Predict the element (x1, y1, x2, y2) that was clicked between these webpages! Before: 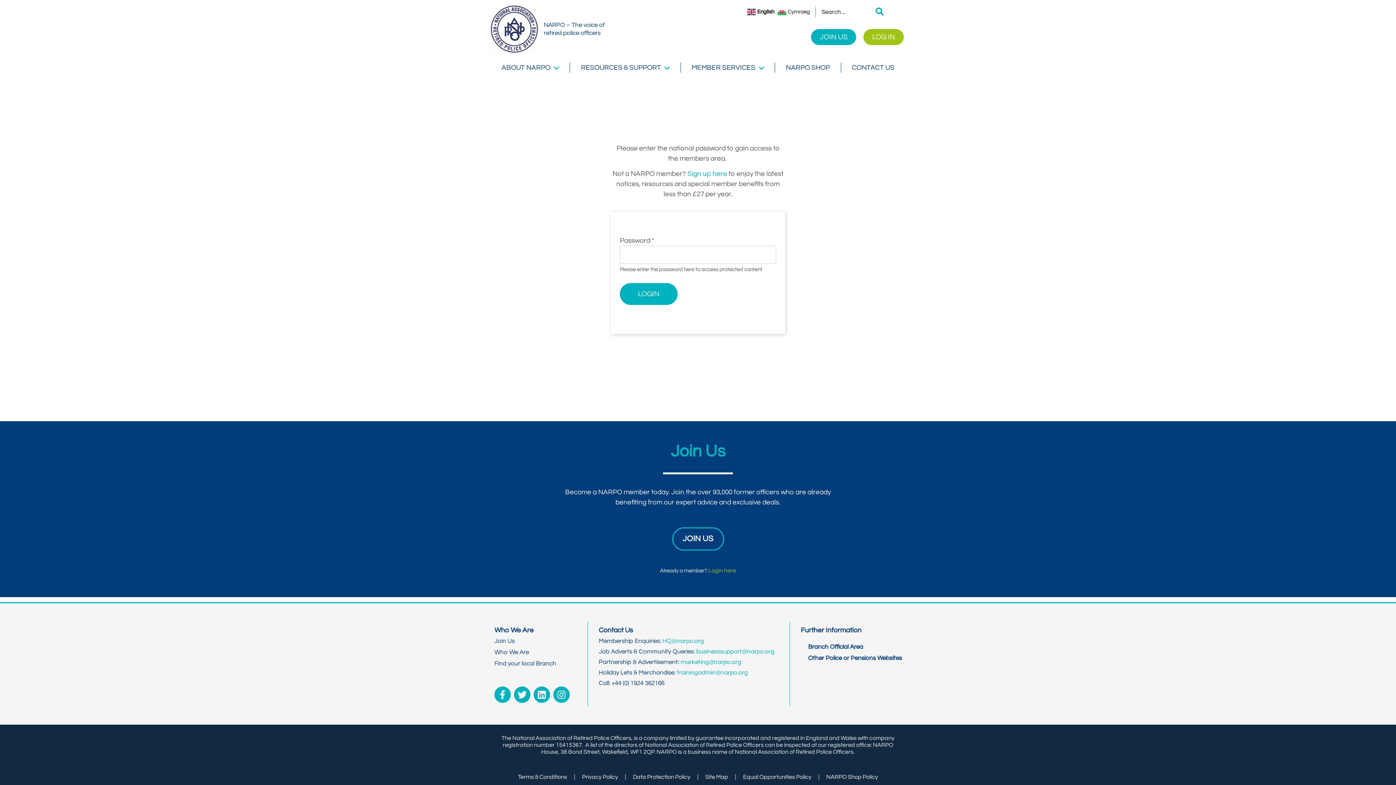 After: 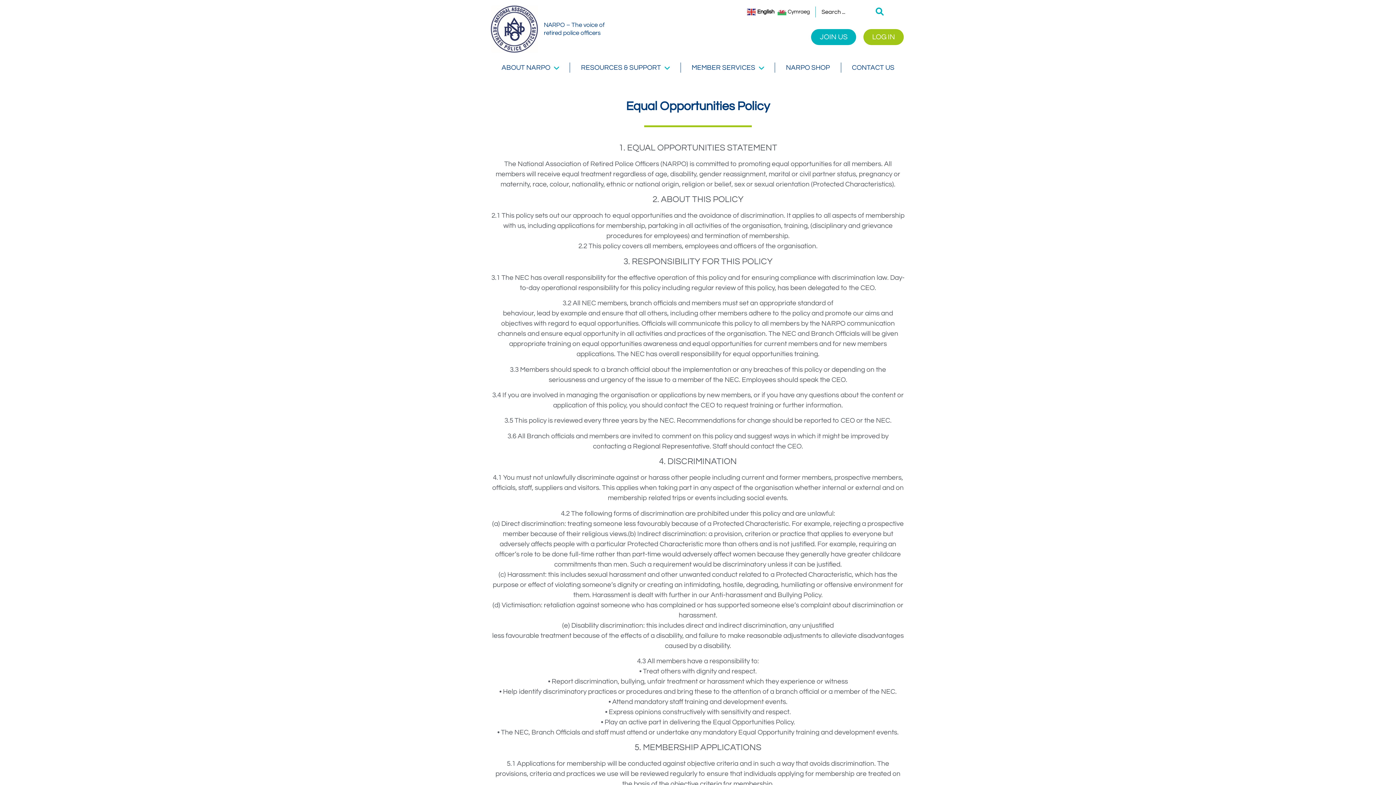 Action: label: Equal Opportunities Policy bbox: (736, 769, 818, 785)